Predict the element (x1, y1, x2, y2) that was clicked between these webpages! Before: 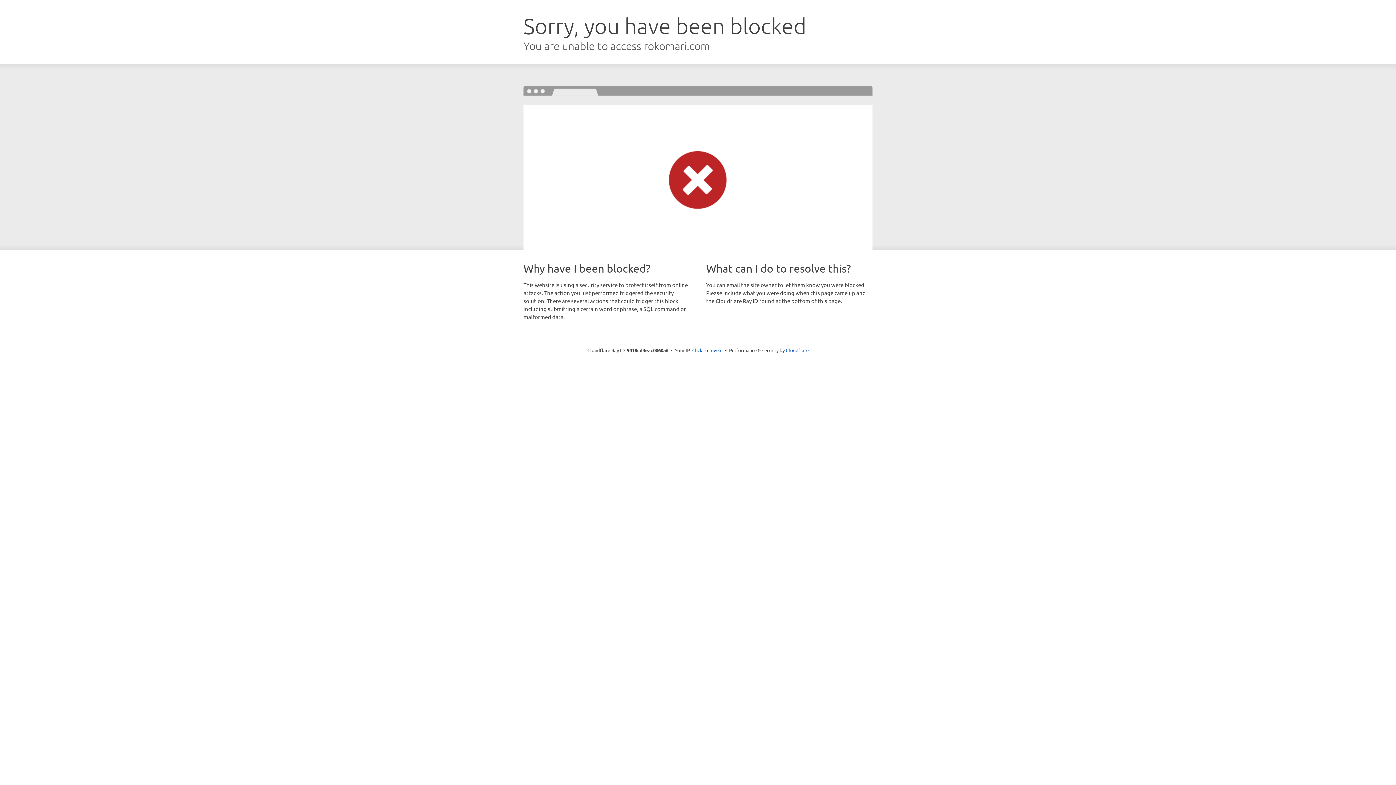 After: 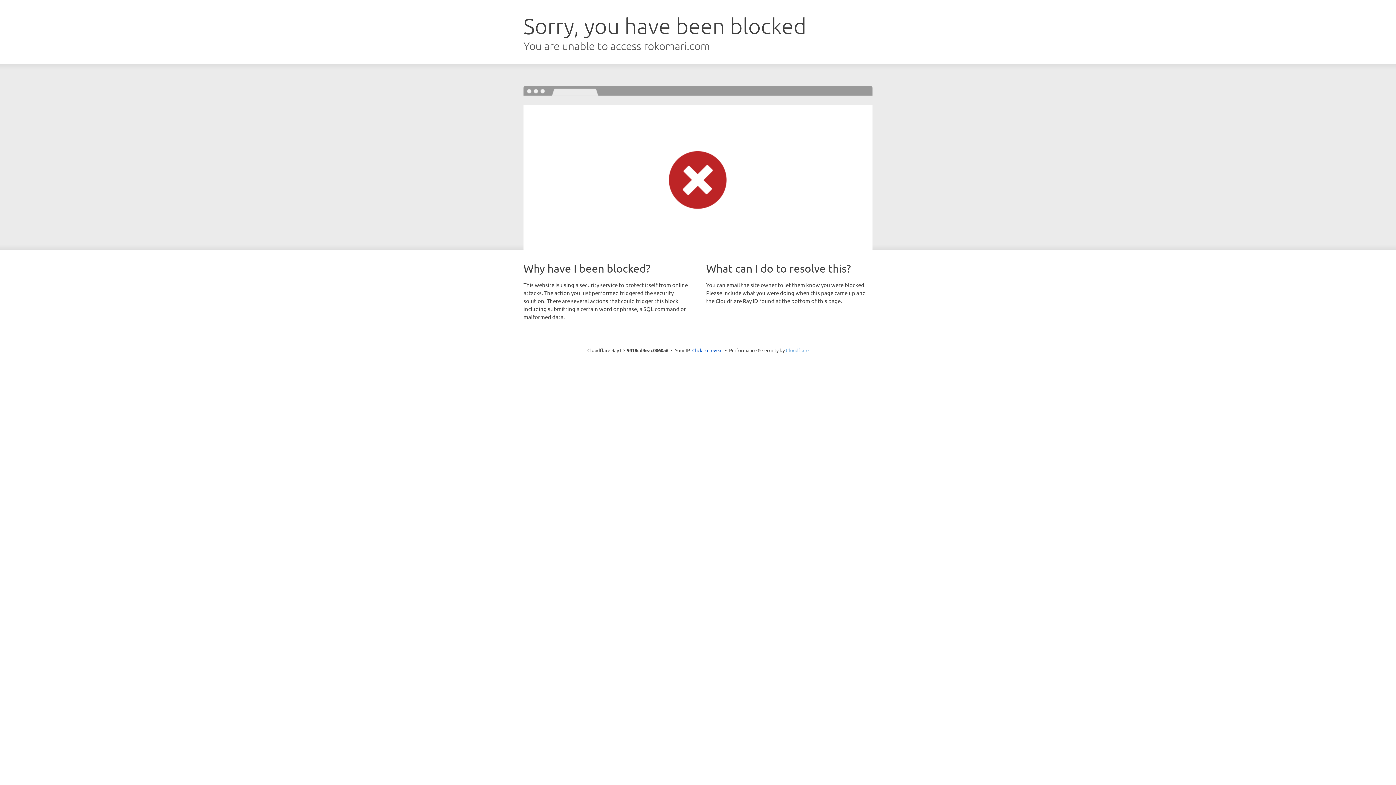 Action: label: Cloudflare bbox: (786, 347, 808, 353)